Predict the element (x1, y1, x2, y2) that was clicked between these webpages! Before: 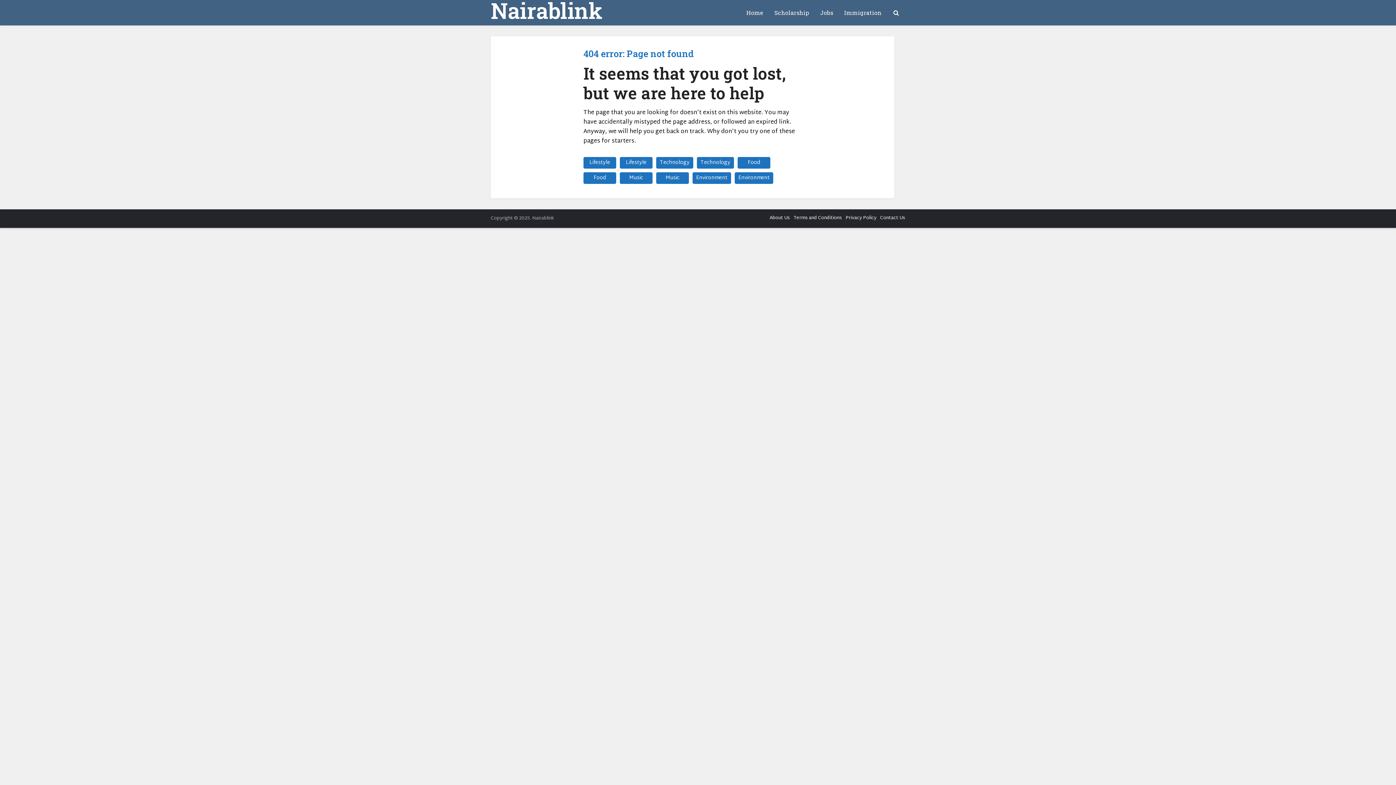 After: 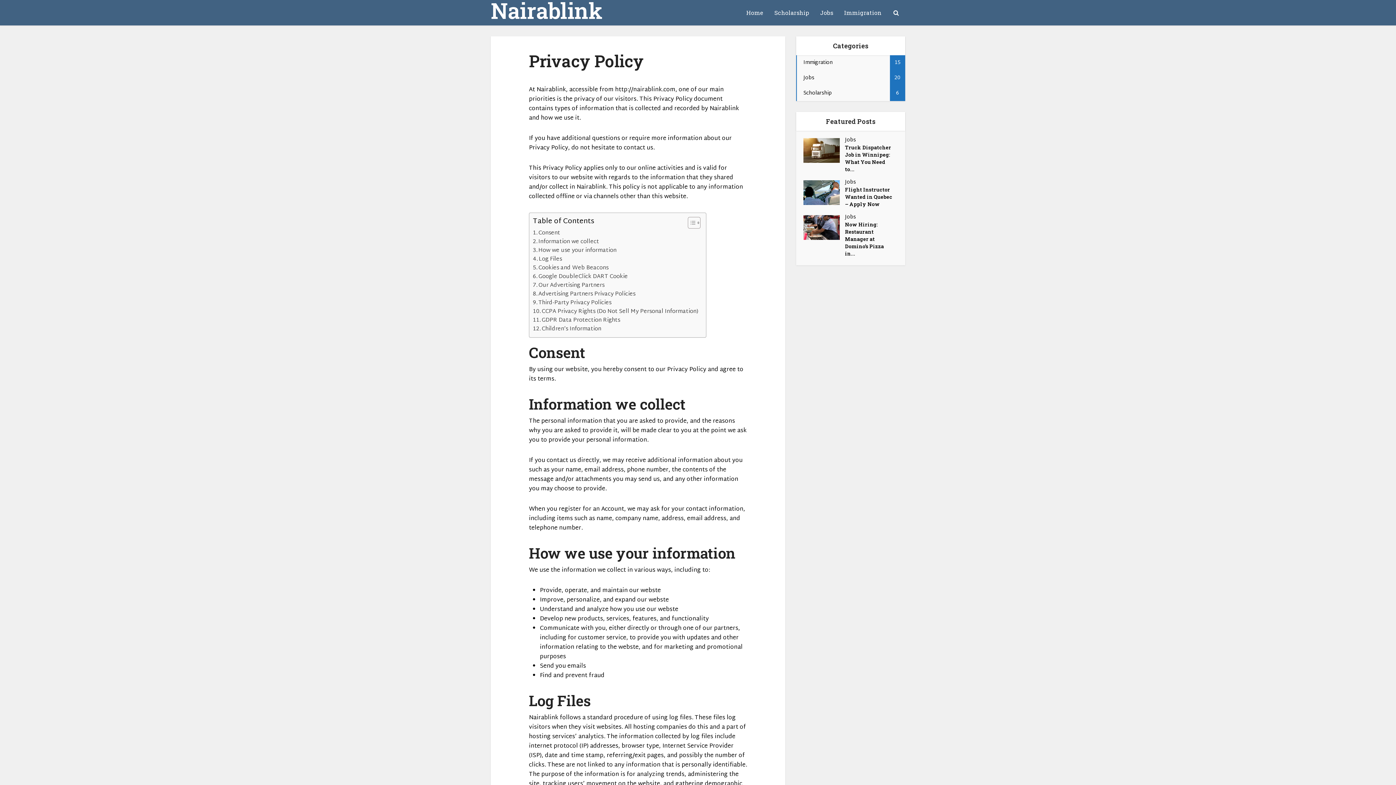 Action: bbox: (845, 213, 876, 222) label: Privacy Policy